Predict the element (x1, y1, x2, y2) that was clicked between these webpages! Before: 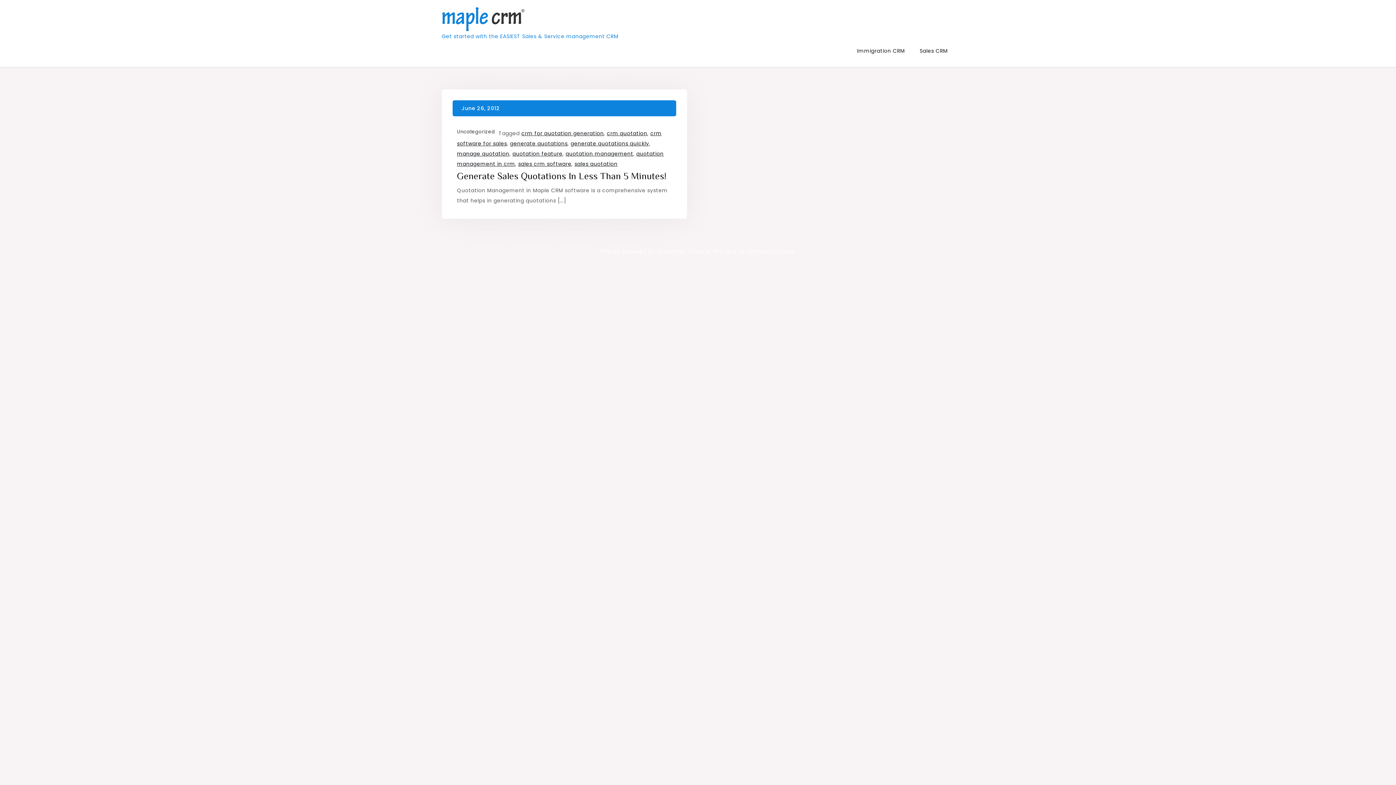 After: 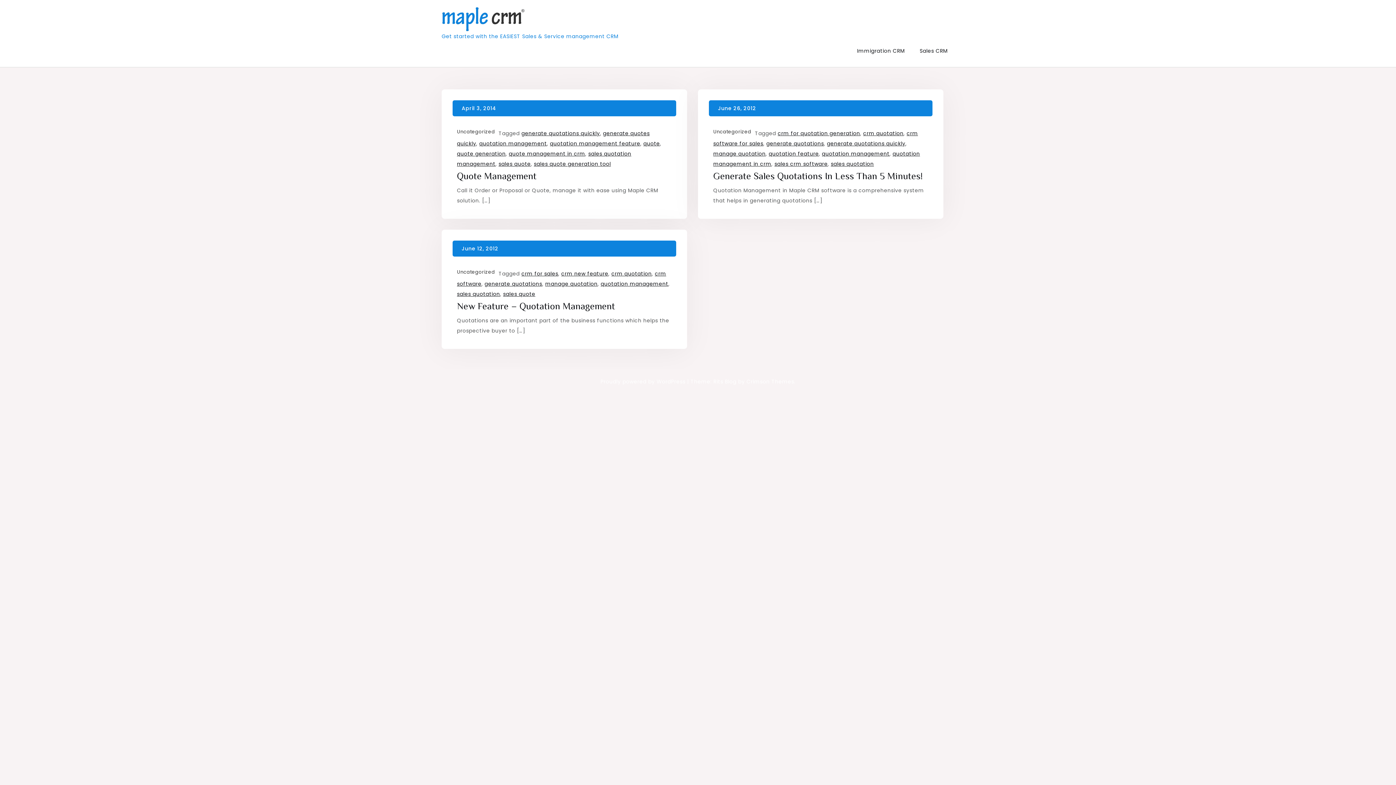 Action: label: quotation management bbox: (565, 150, 633, 157)